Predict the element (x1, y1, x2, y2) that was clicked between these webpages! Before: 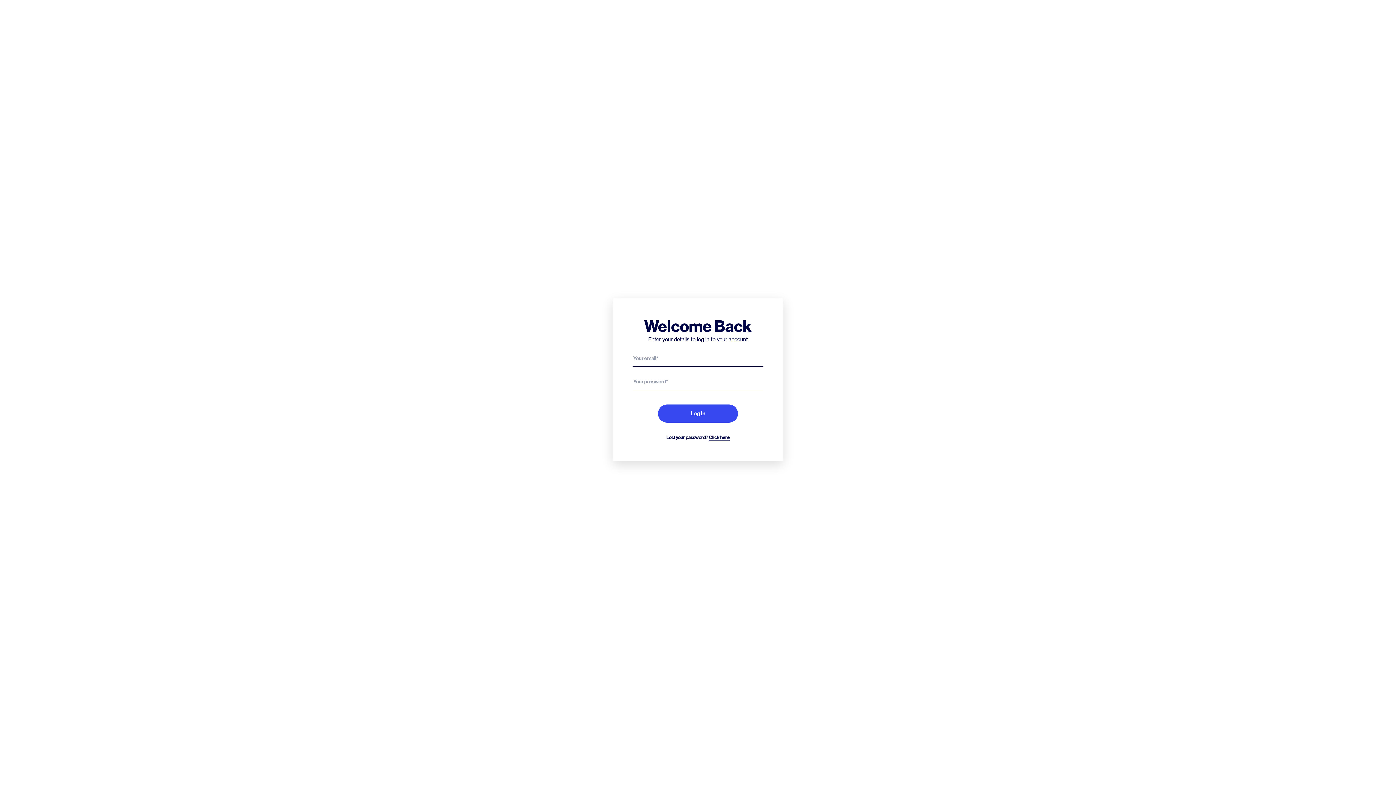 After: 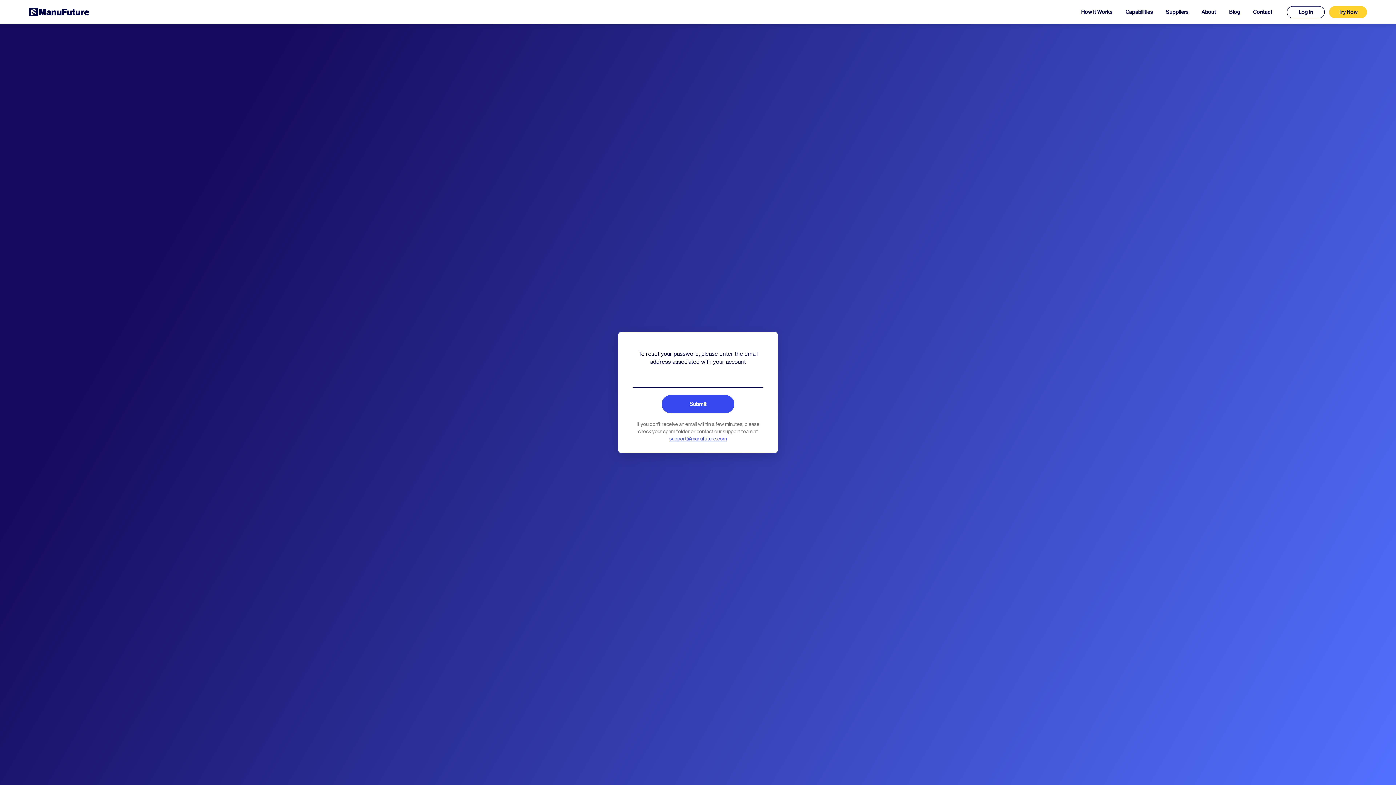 Action: label: Click here bbox: (709, 434, 729, 440)